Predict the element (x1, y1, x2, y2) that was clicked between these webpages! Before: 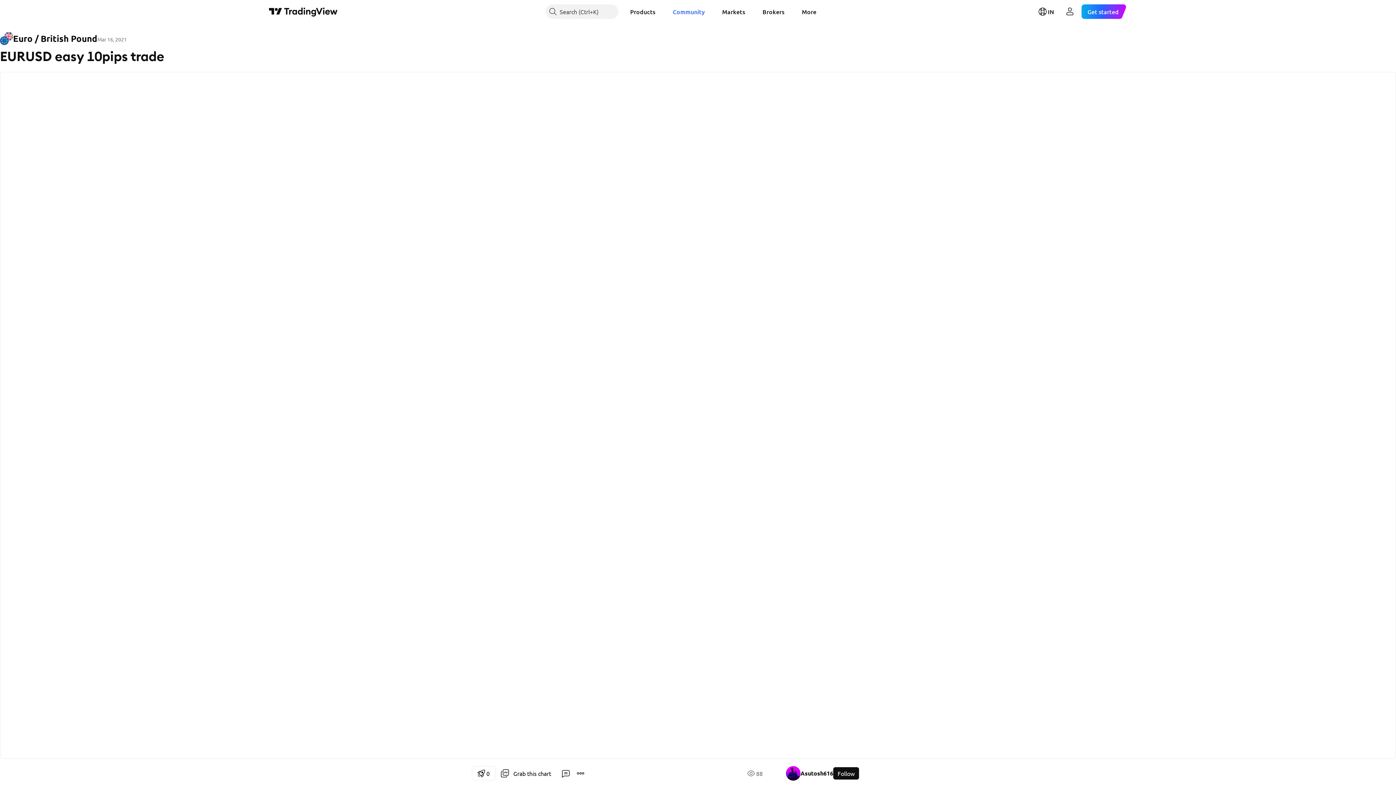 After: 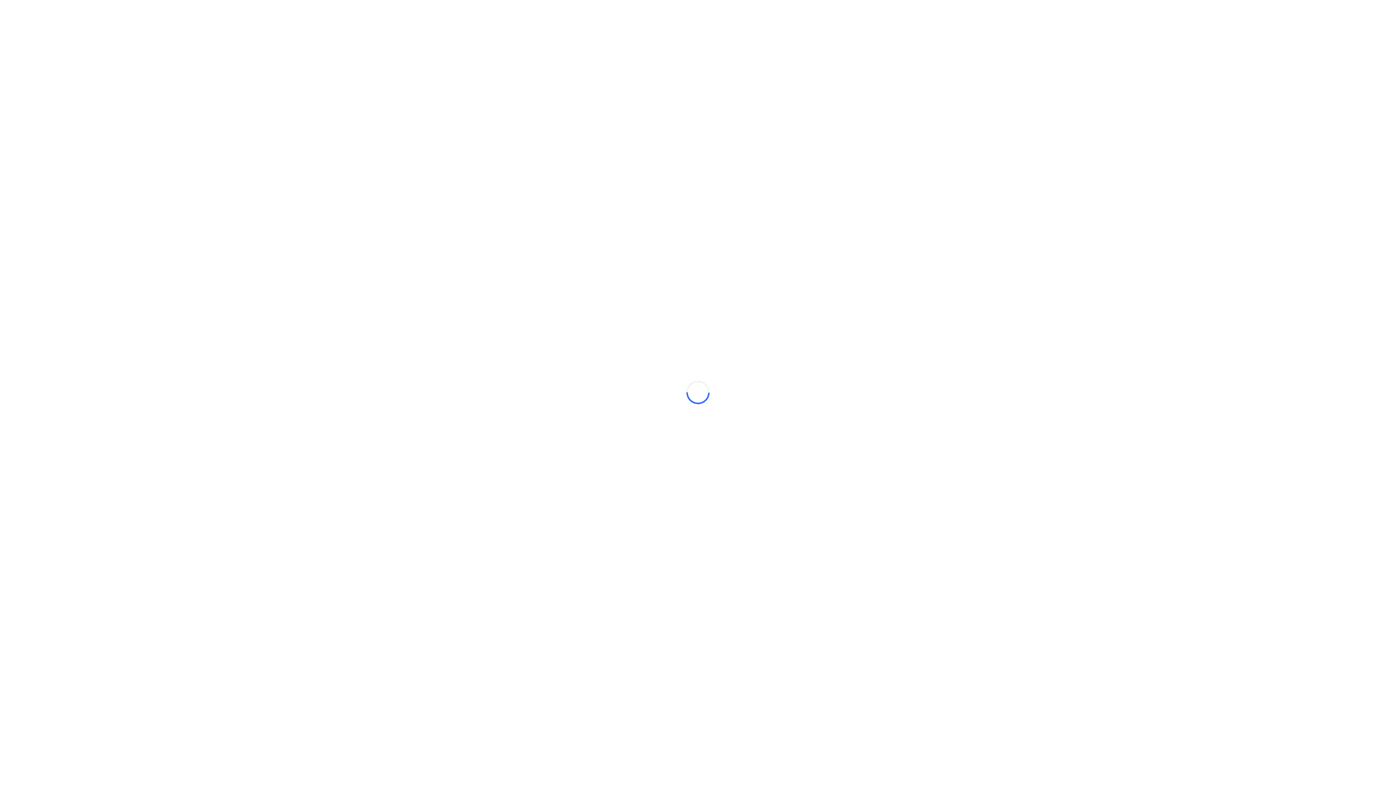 Action: bbox: (624, 4, 661, 18) label: Products